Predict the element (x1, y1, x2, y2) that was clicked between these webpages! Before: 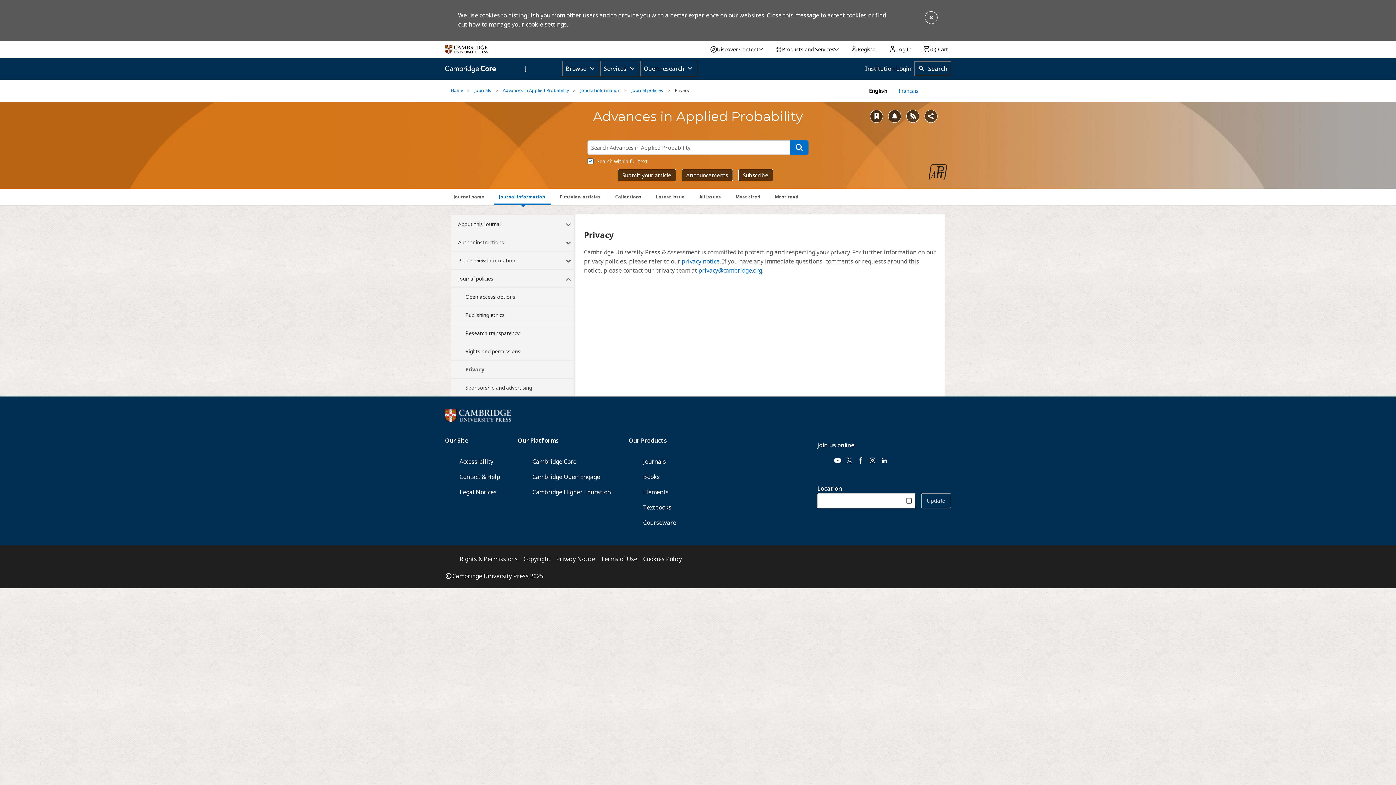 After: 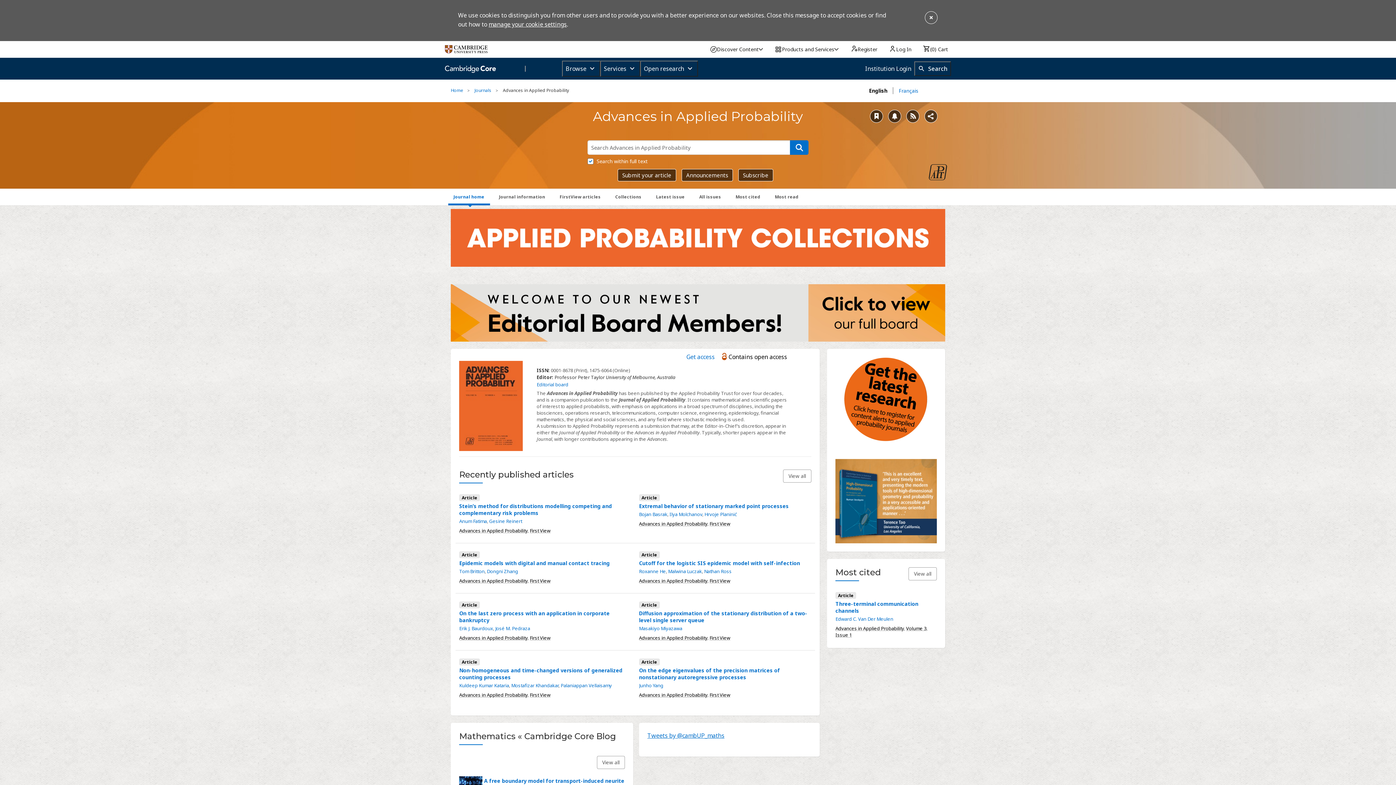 Action: label: Journal home bbox: (448, 189, 490, 203)